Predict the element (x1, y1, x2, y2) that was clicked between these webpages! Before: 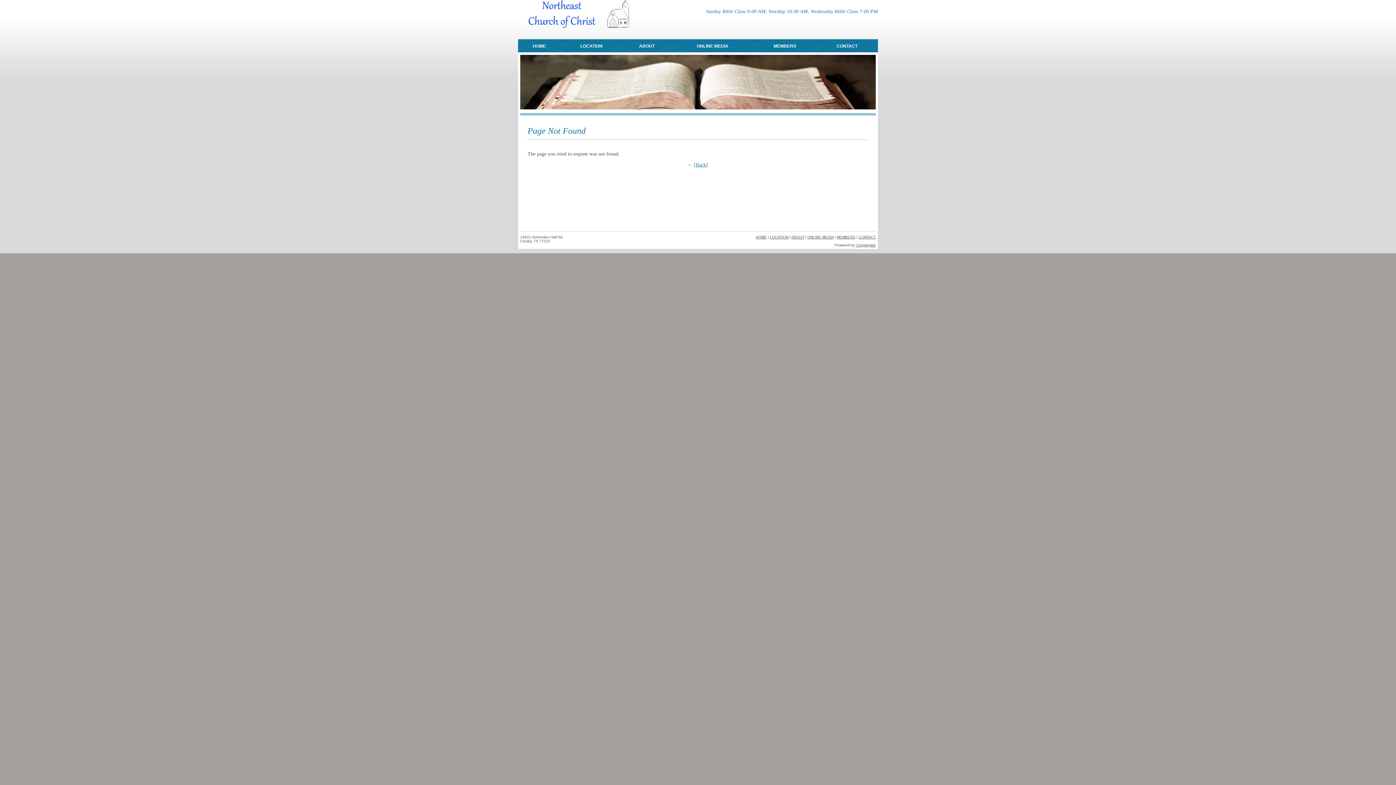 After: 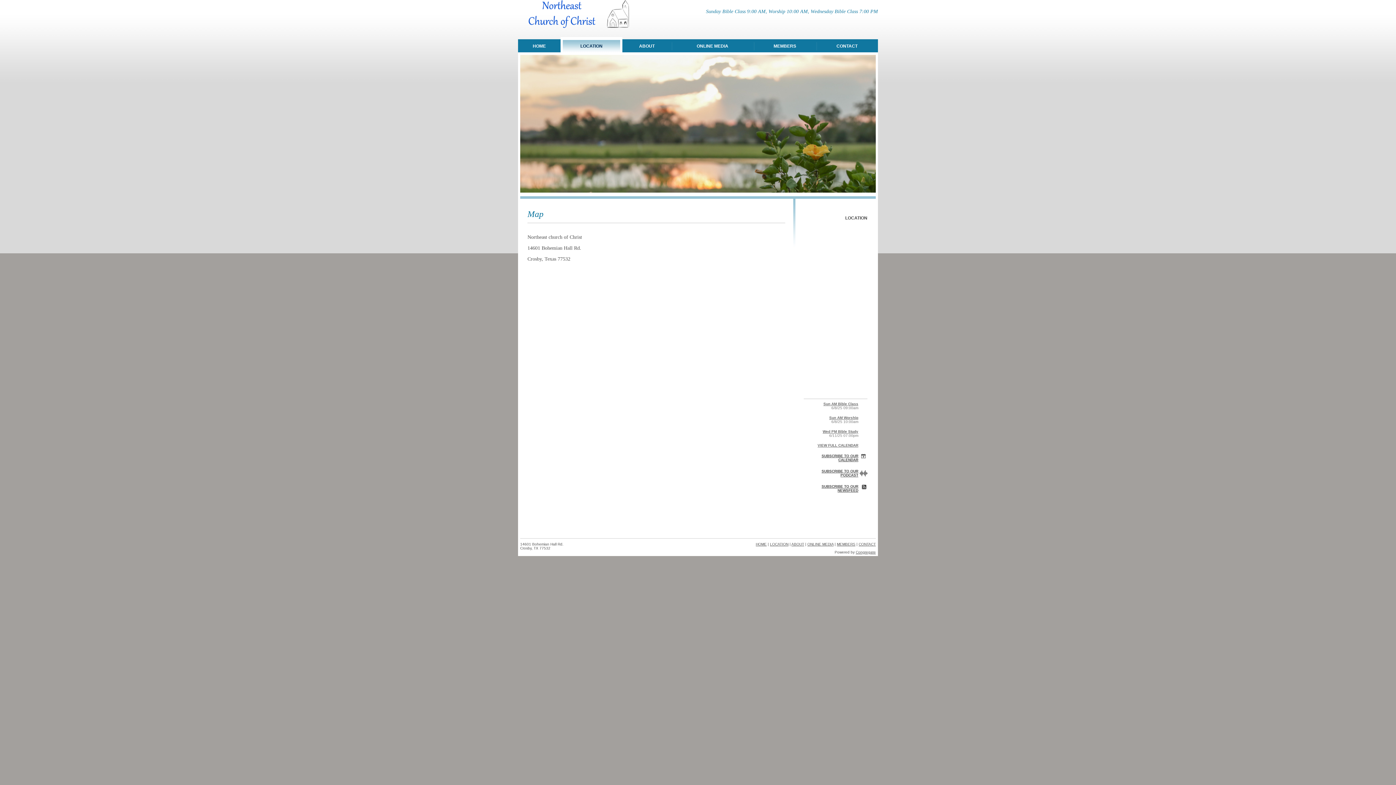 Action: label: LOCATION bbox: (560, 39, 622, 53)